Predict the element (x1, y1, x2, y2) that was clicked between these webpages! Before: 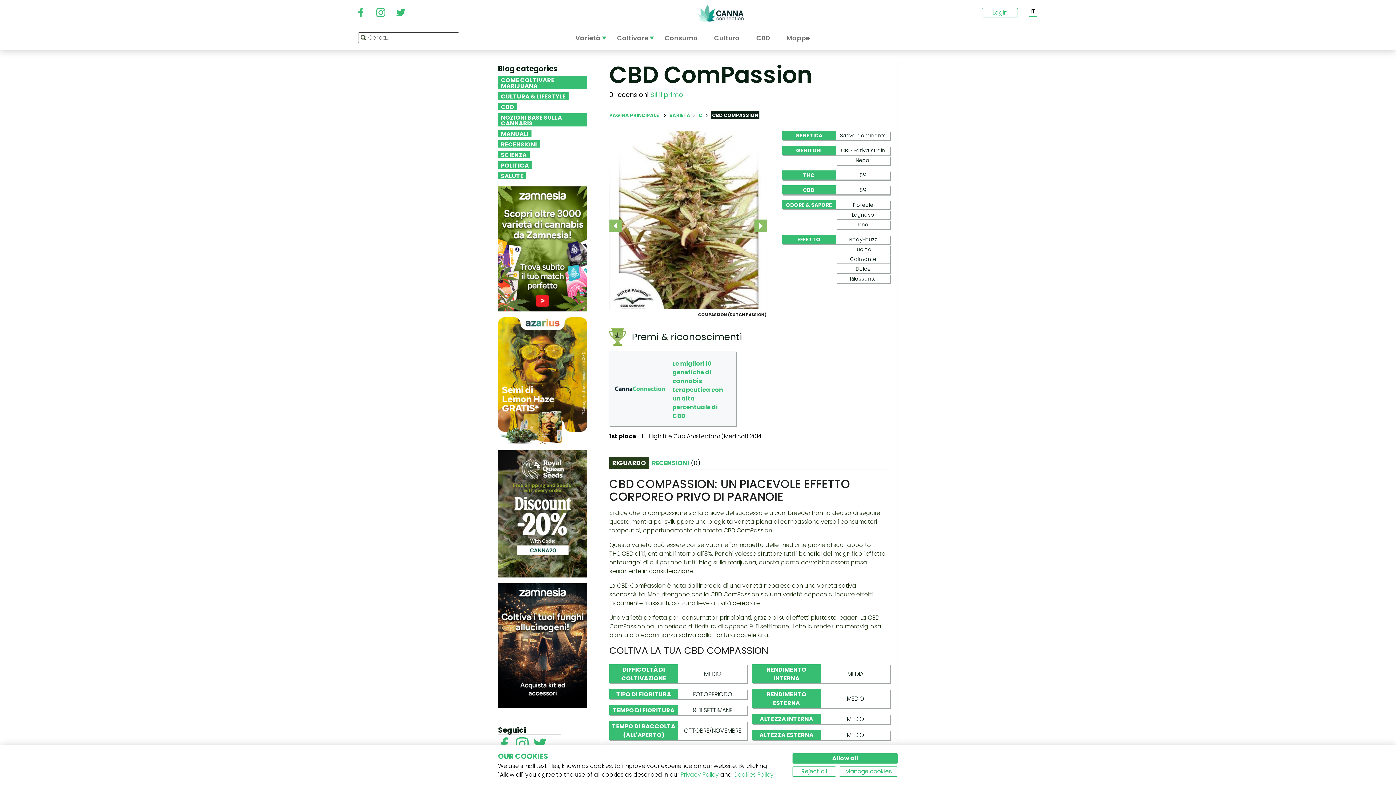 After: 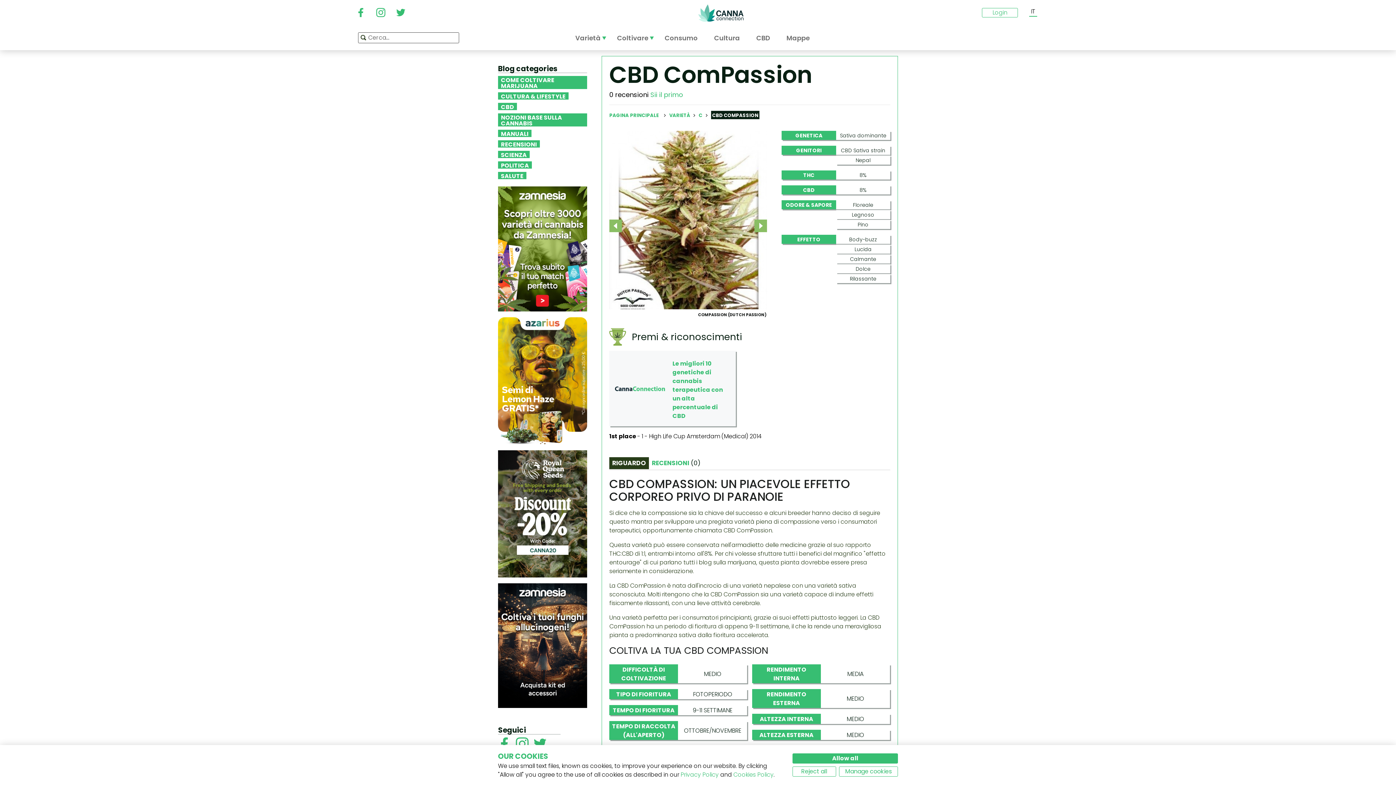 Action: label: Reject all bbox: (792, 766, 836, 777)